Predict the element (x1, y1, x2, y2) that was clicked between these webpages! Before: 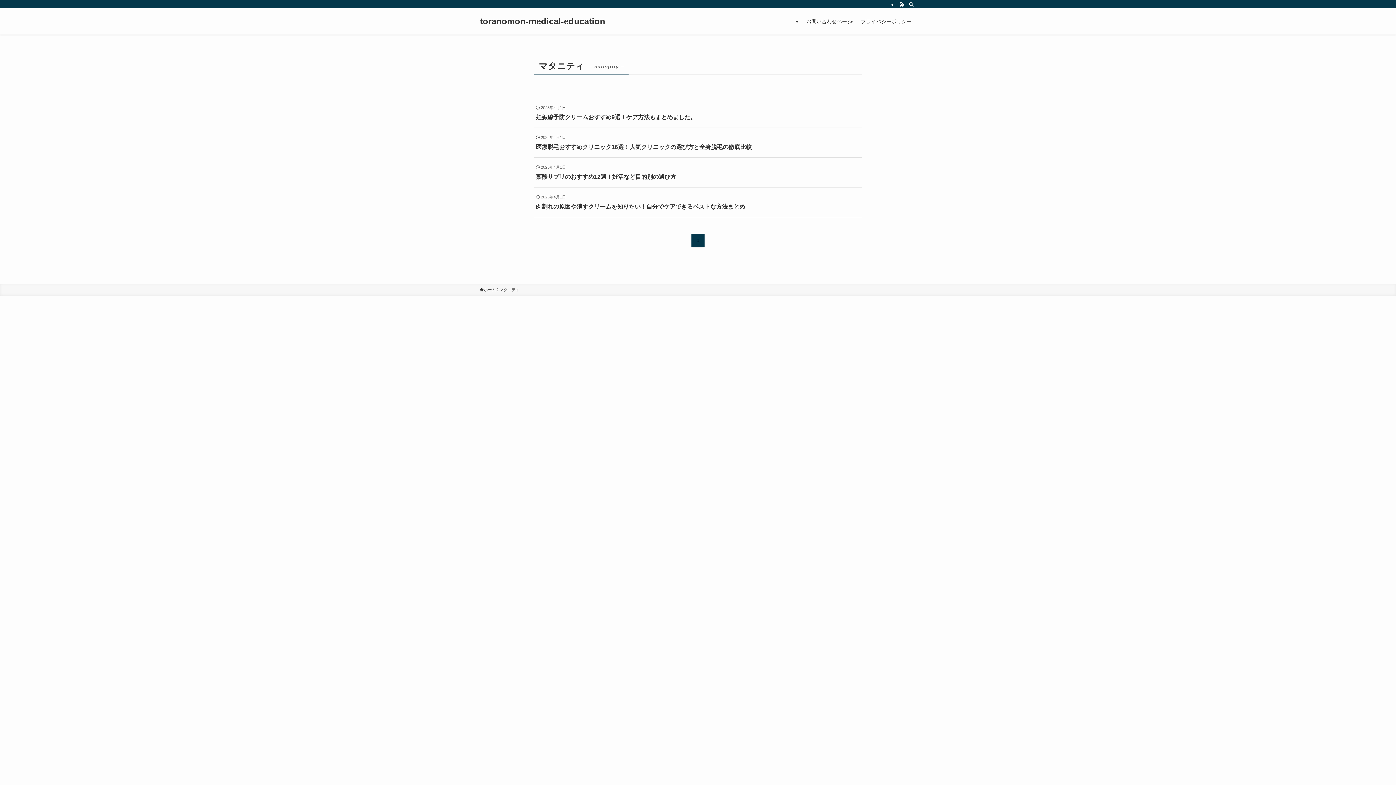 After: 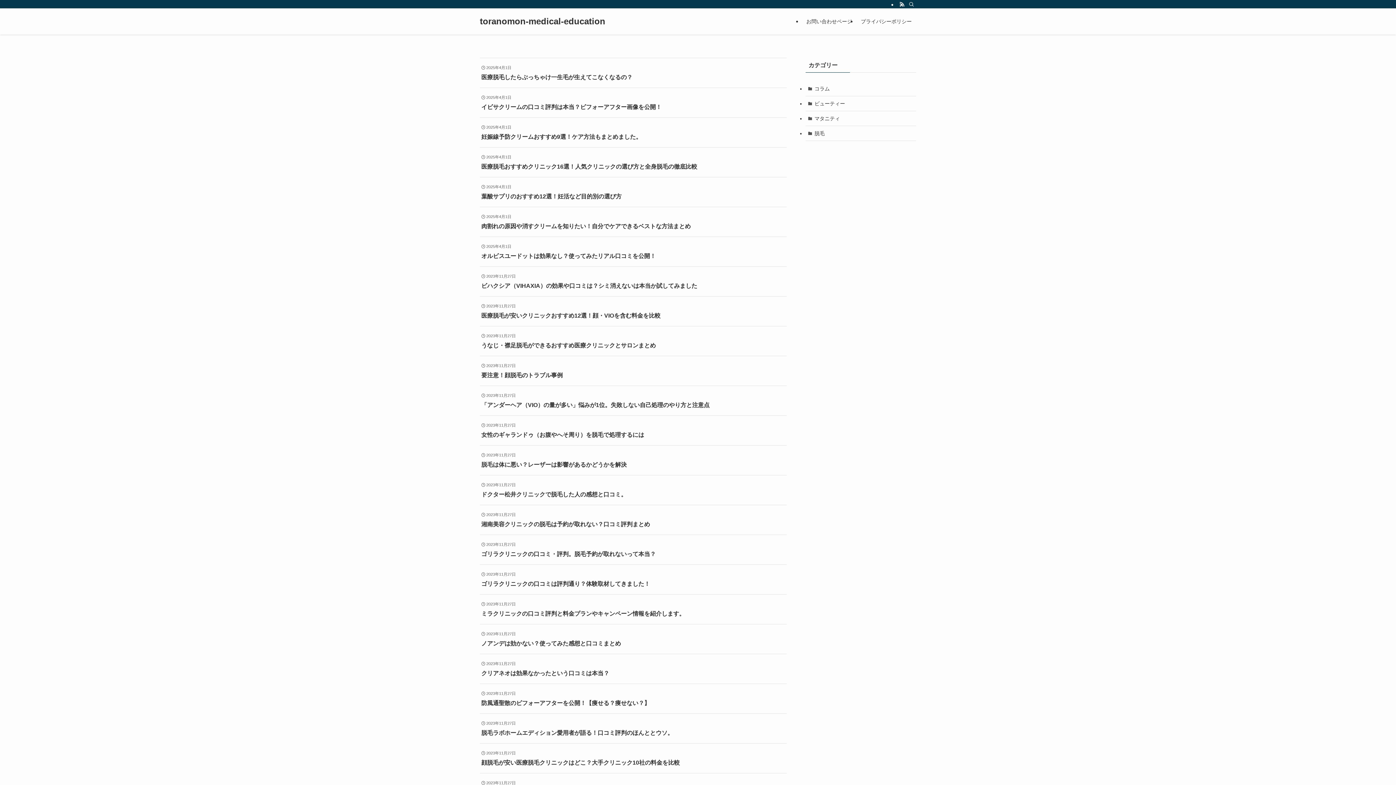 Action: bbox: (480, 286, 496, 293) label: ホーム